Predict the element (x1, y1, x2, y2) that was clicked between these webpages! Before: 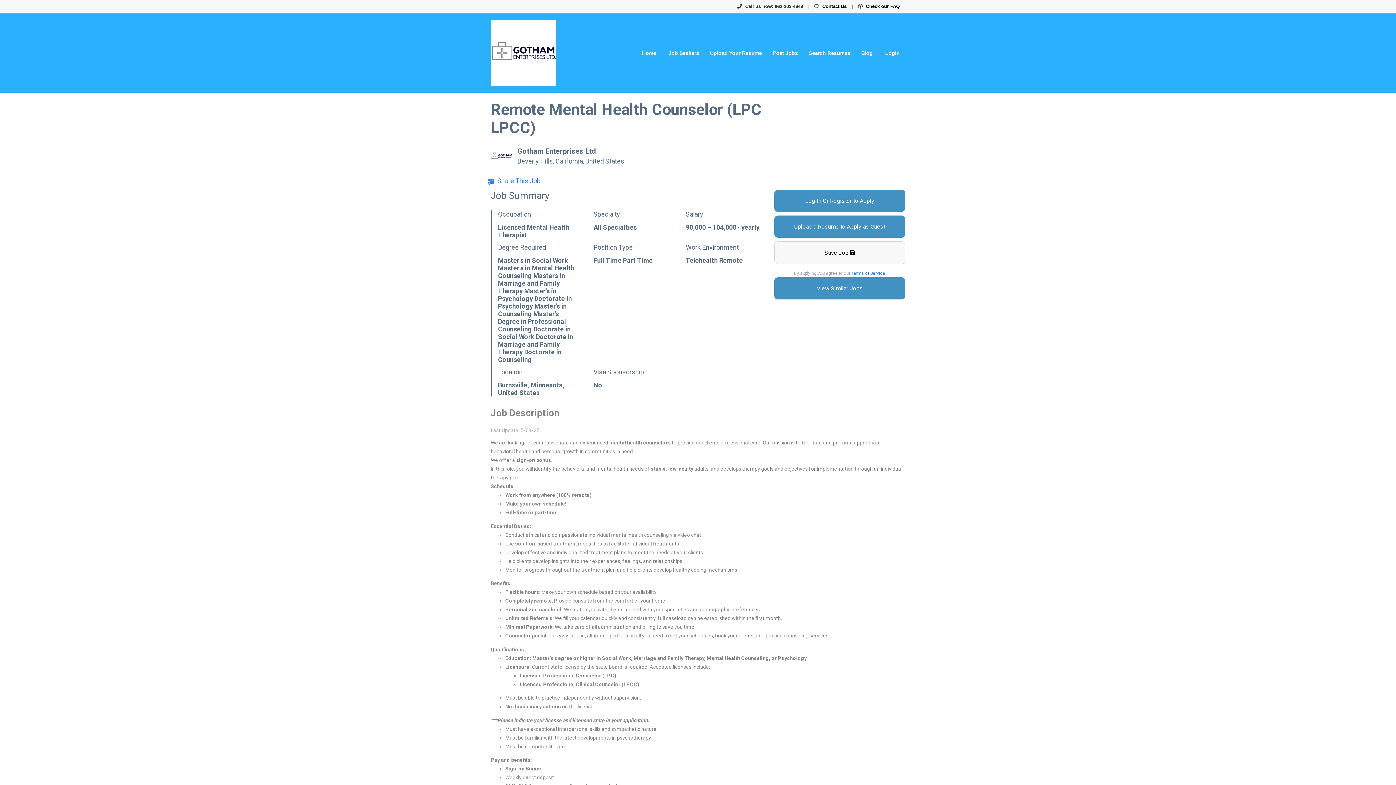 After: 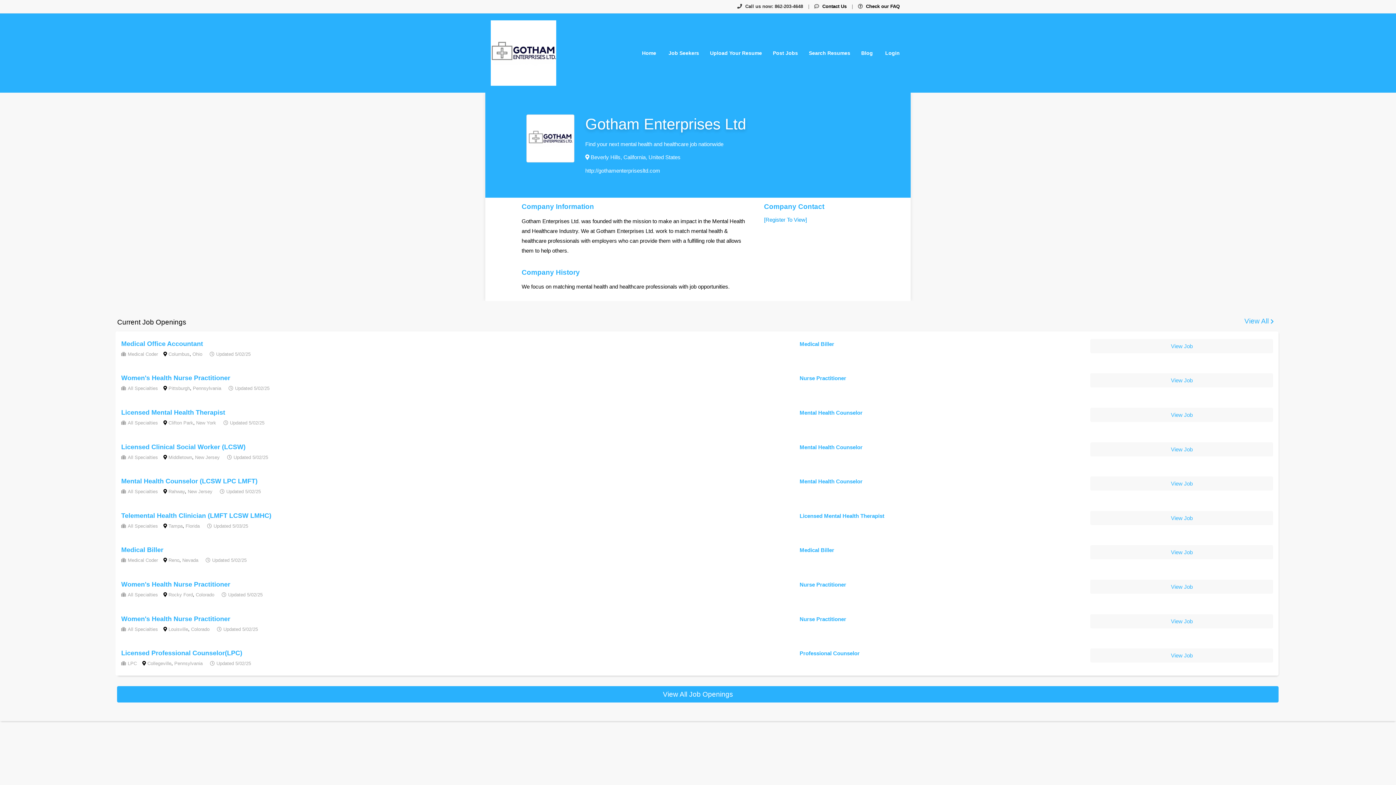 Action: label: Gotham Enterprises Ltd bbox: (517, 146, 596, 155)